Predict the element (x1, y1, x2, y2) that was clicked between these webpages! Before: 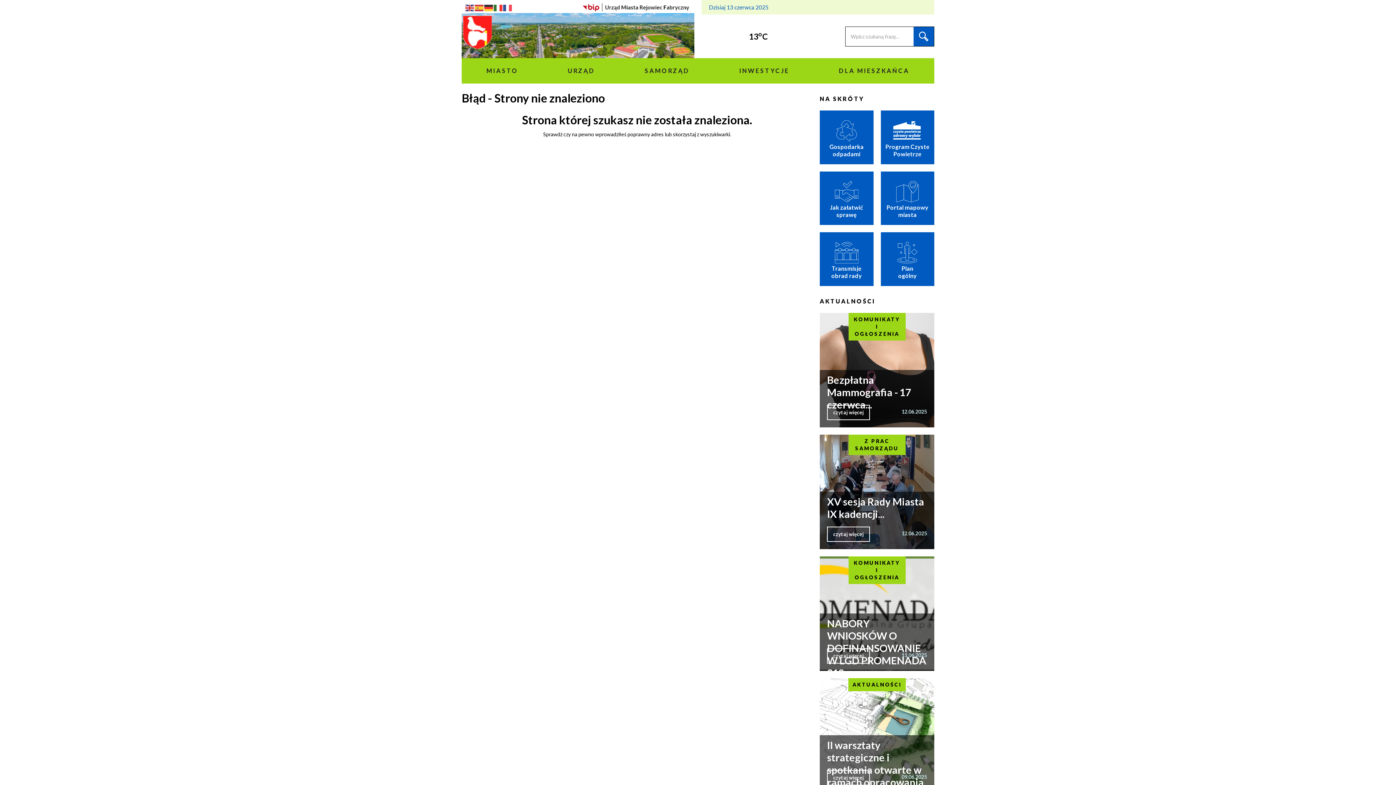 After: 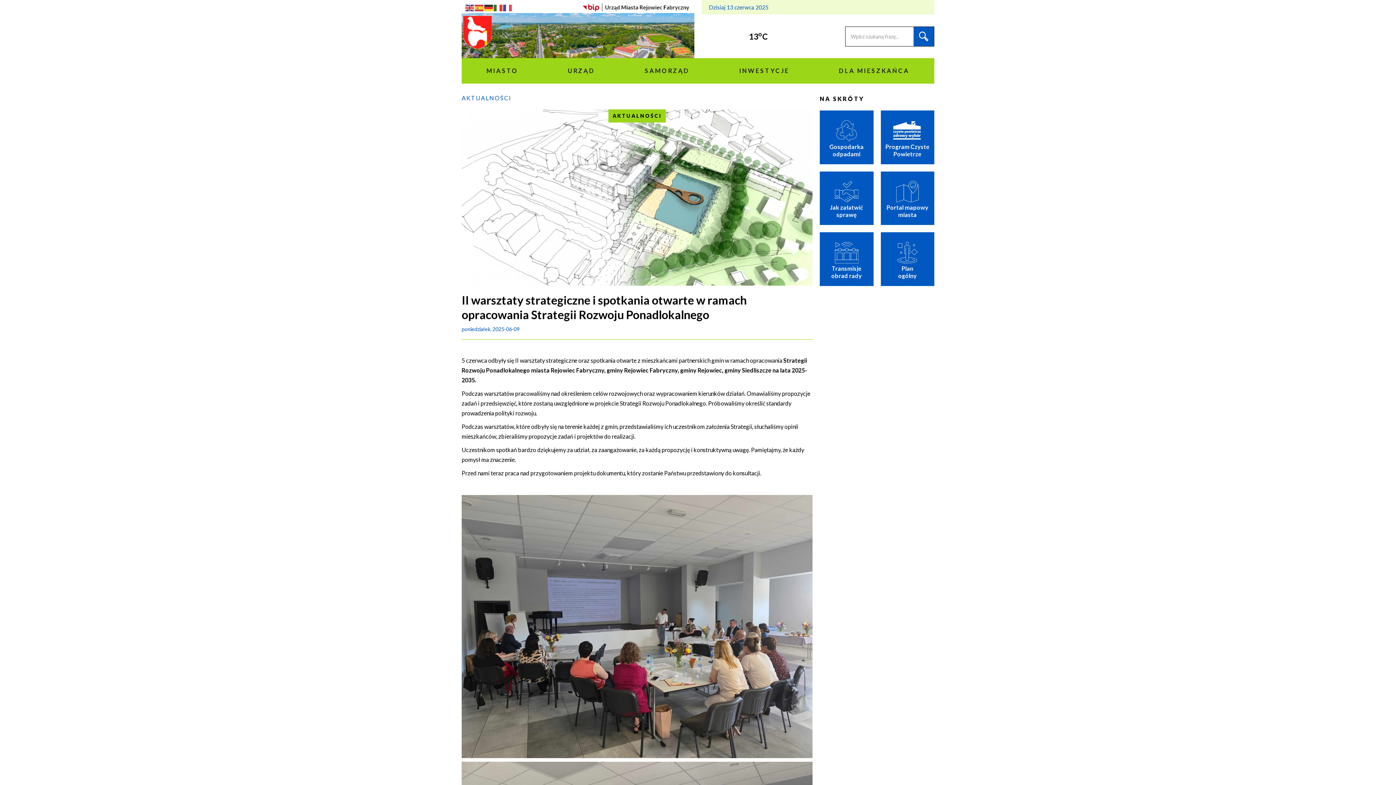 Action: label: czytaj więcej bbox: (827, 770, 870, 785)